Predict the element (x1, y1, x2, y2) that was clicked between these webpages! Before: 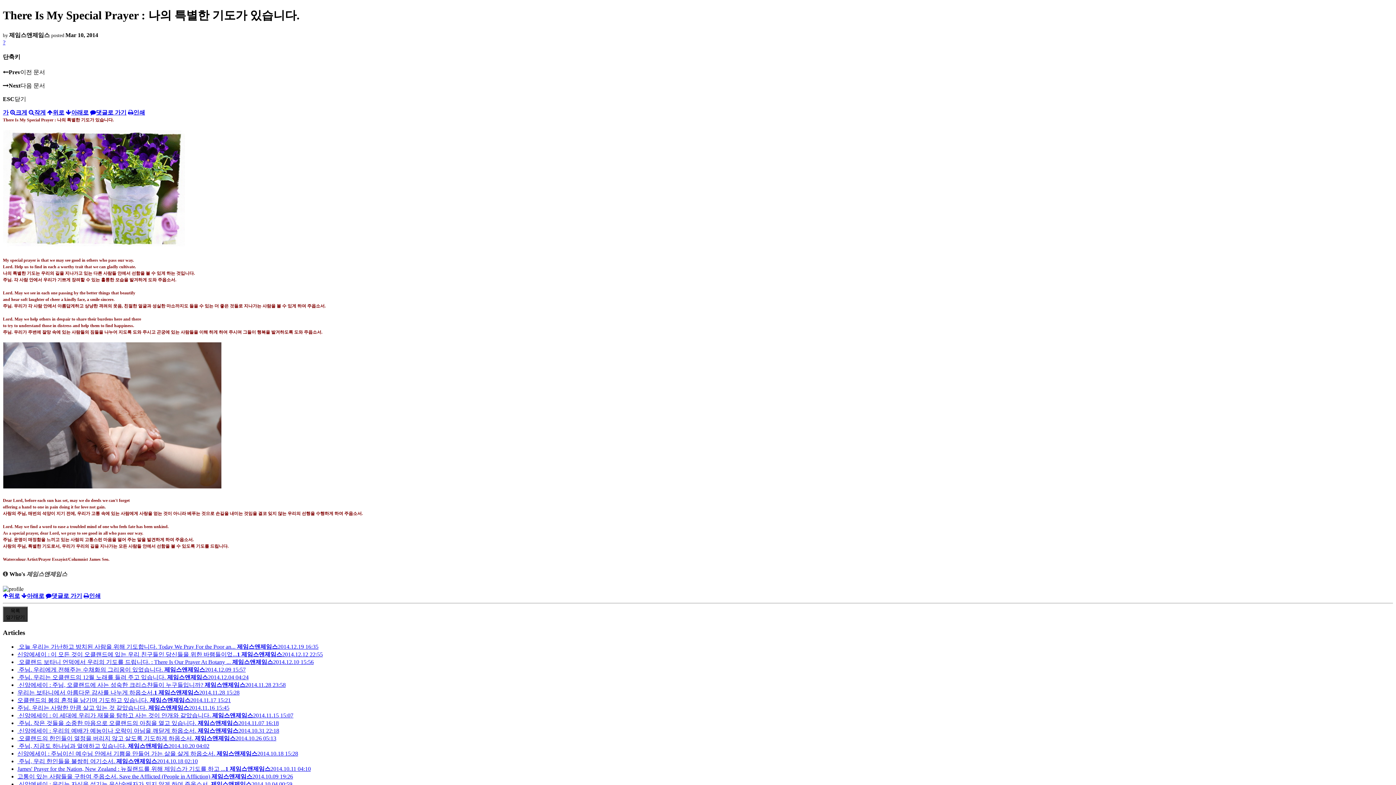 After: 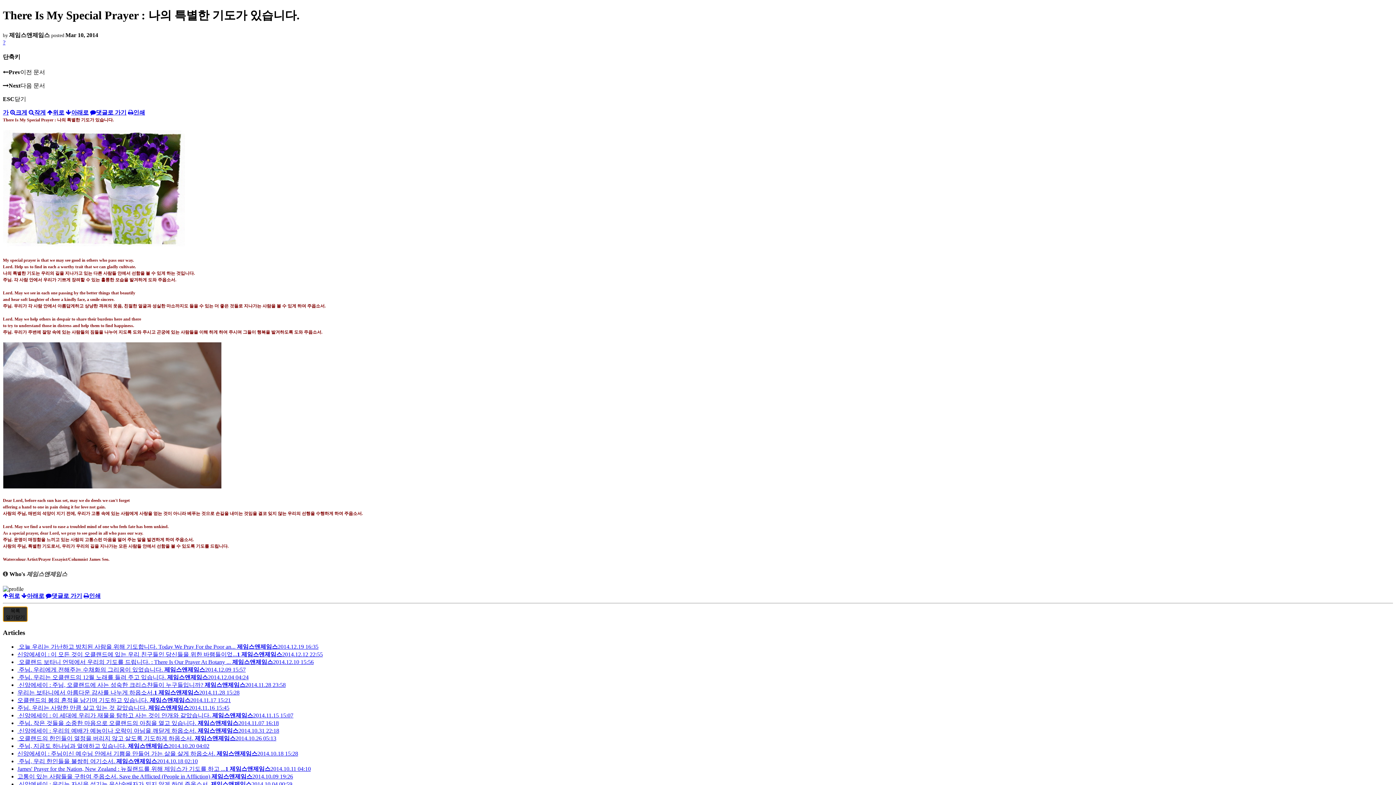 Action: label: 목록
열기닫기 bbox: (2, 606, 27, 622)